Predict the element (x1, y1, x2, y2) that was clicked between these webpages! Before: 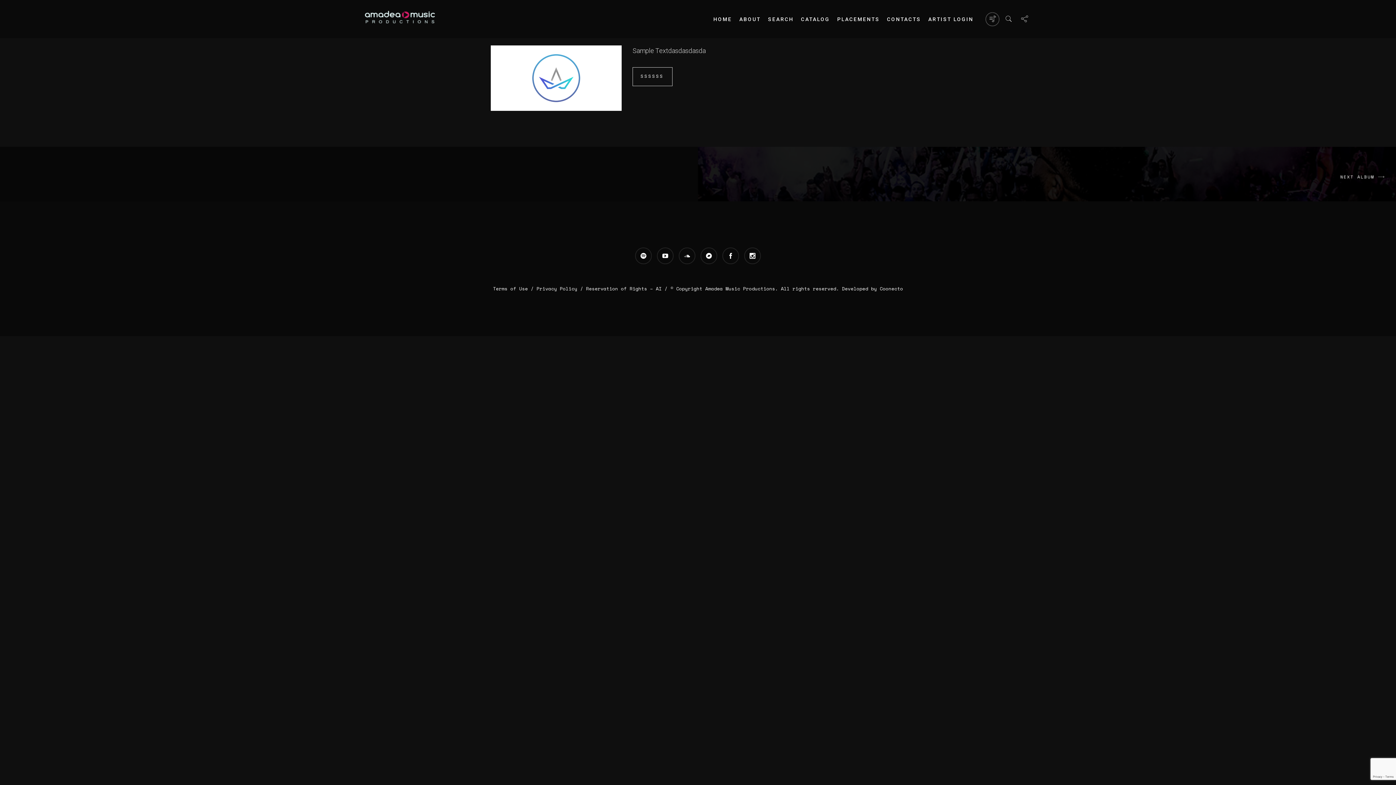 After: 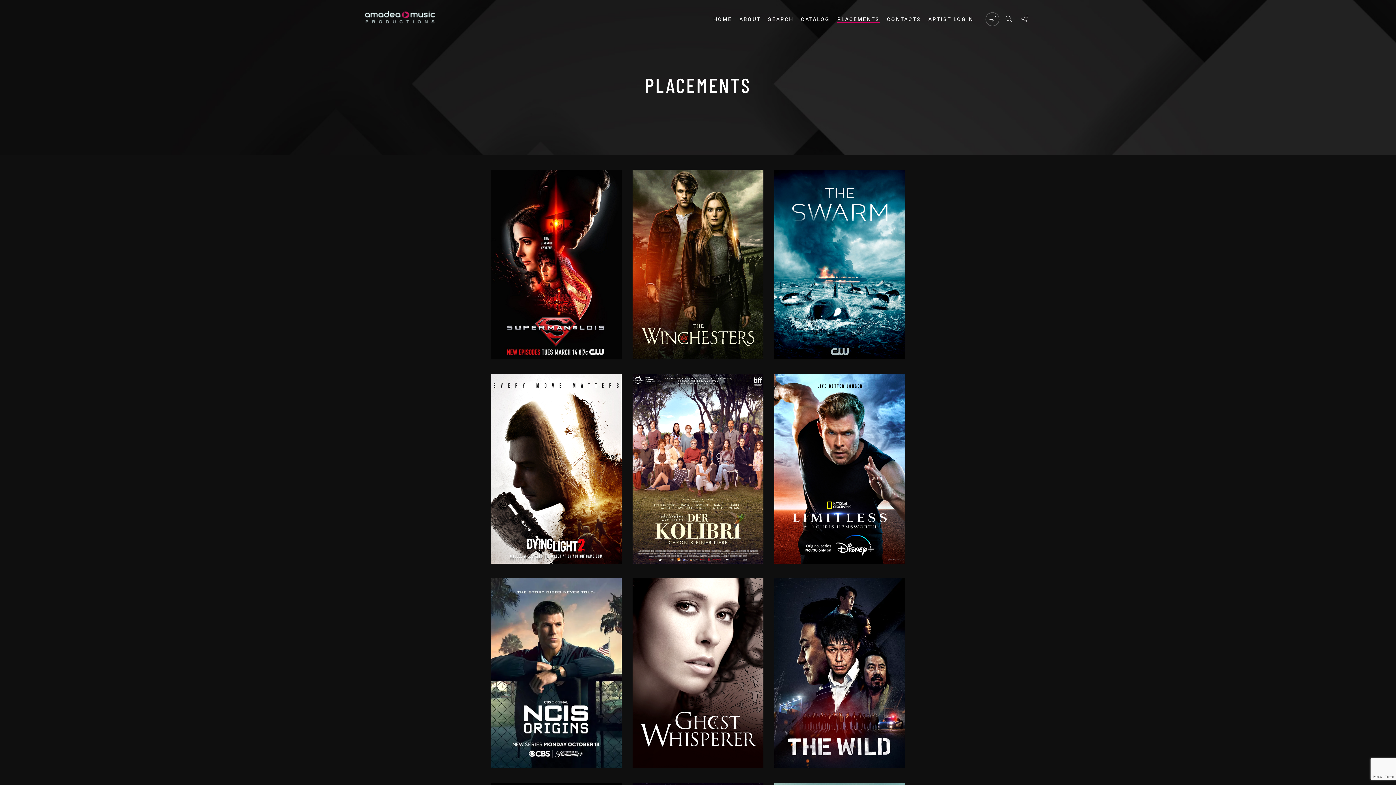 Action: label: PLACEMENTS bbox: (837, 16, 879, 22)